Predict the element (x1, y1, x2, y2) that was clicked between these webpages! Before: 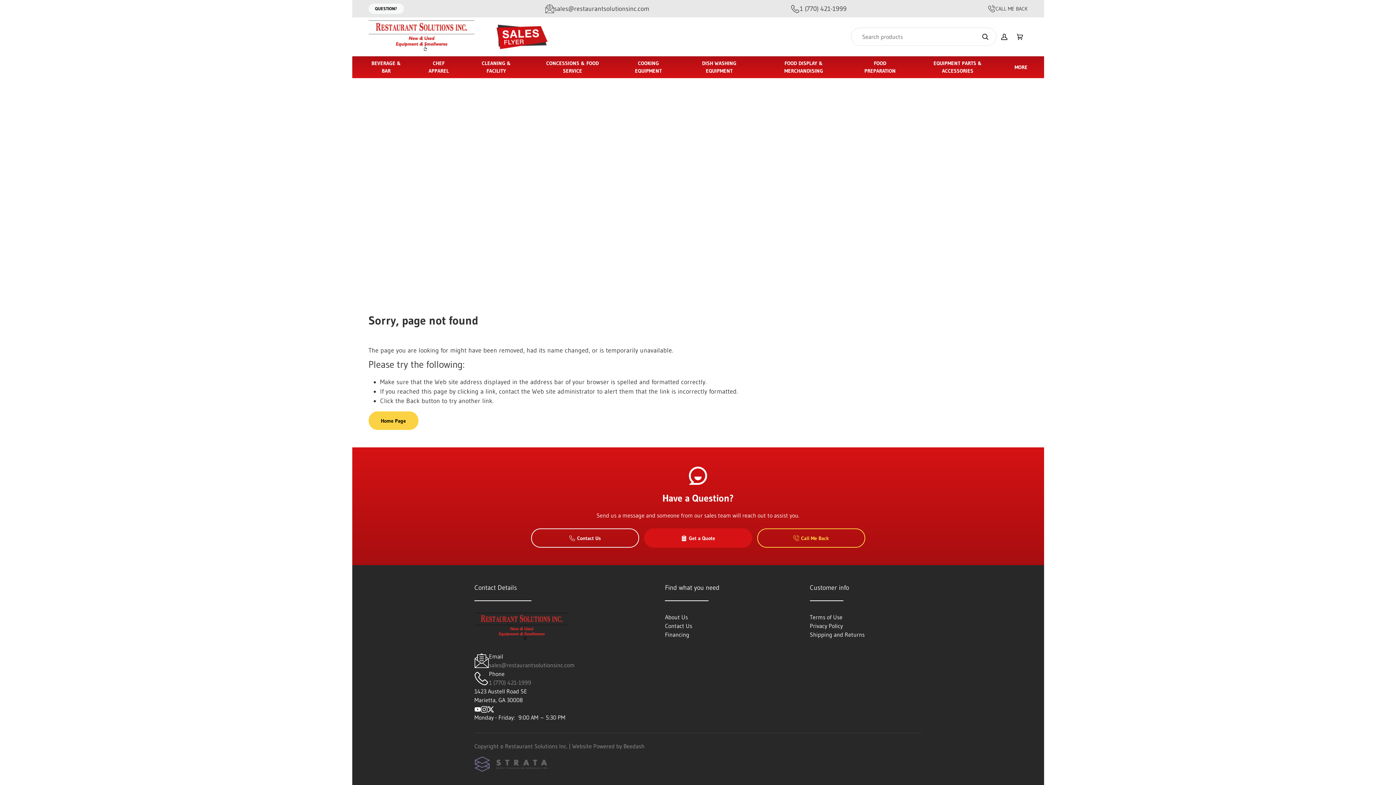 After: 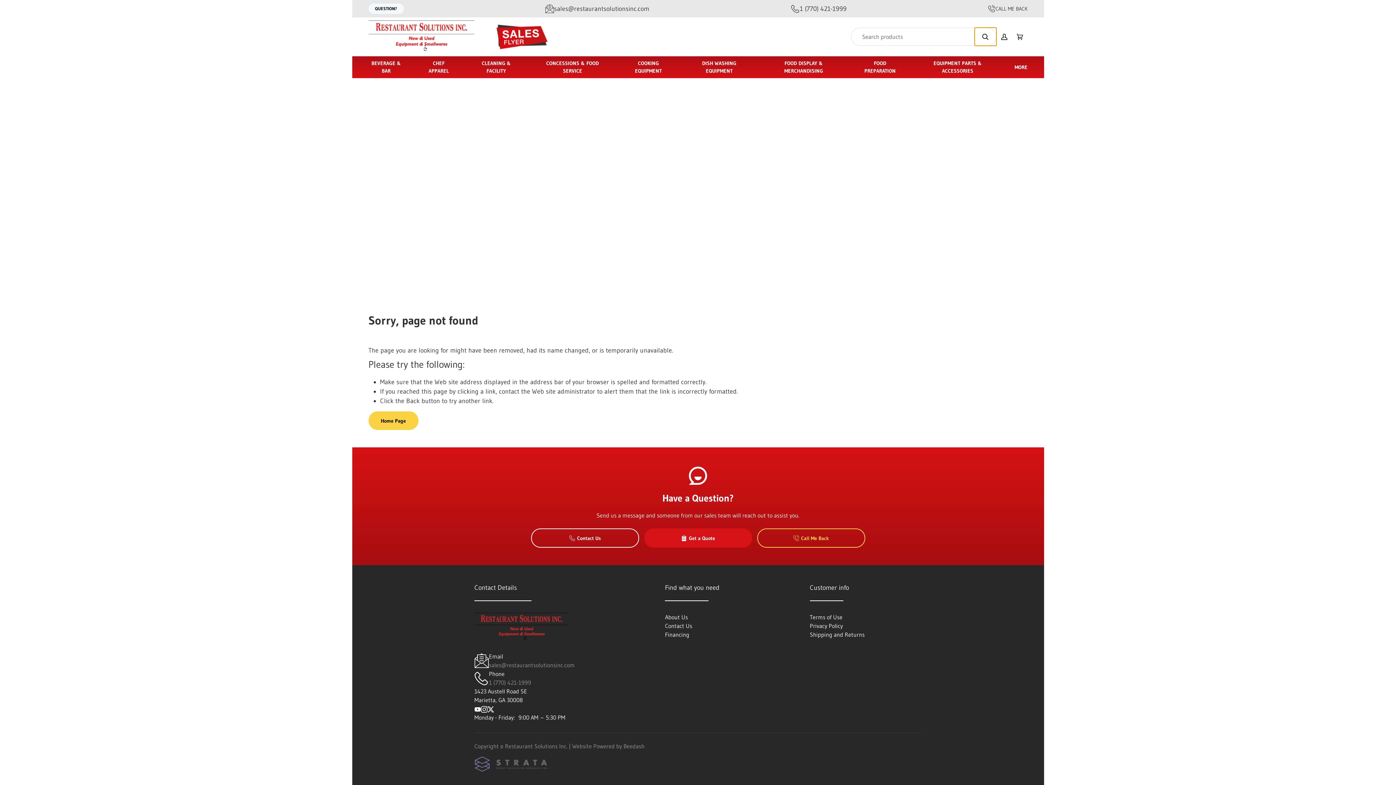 Action: bbox: (974, 27, 996, 45)